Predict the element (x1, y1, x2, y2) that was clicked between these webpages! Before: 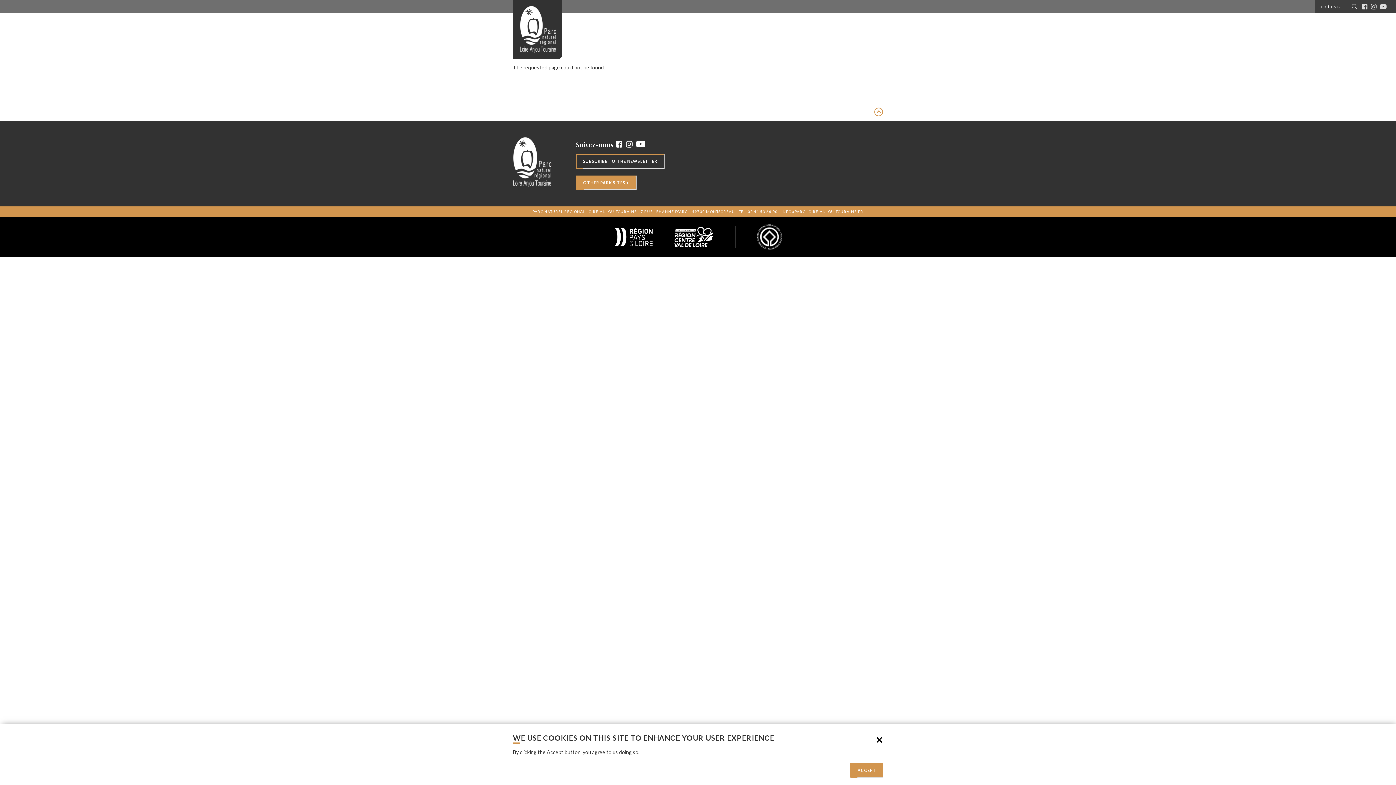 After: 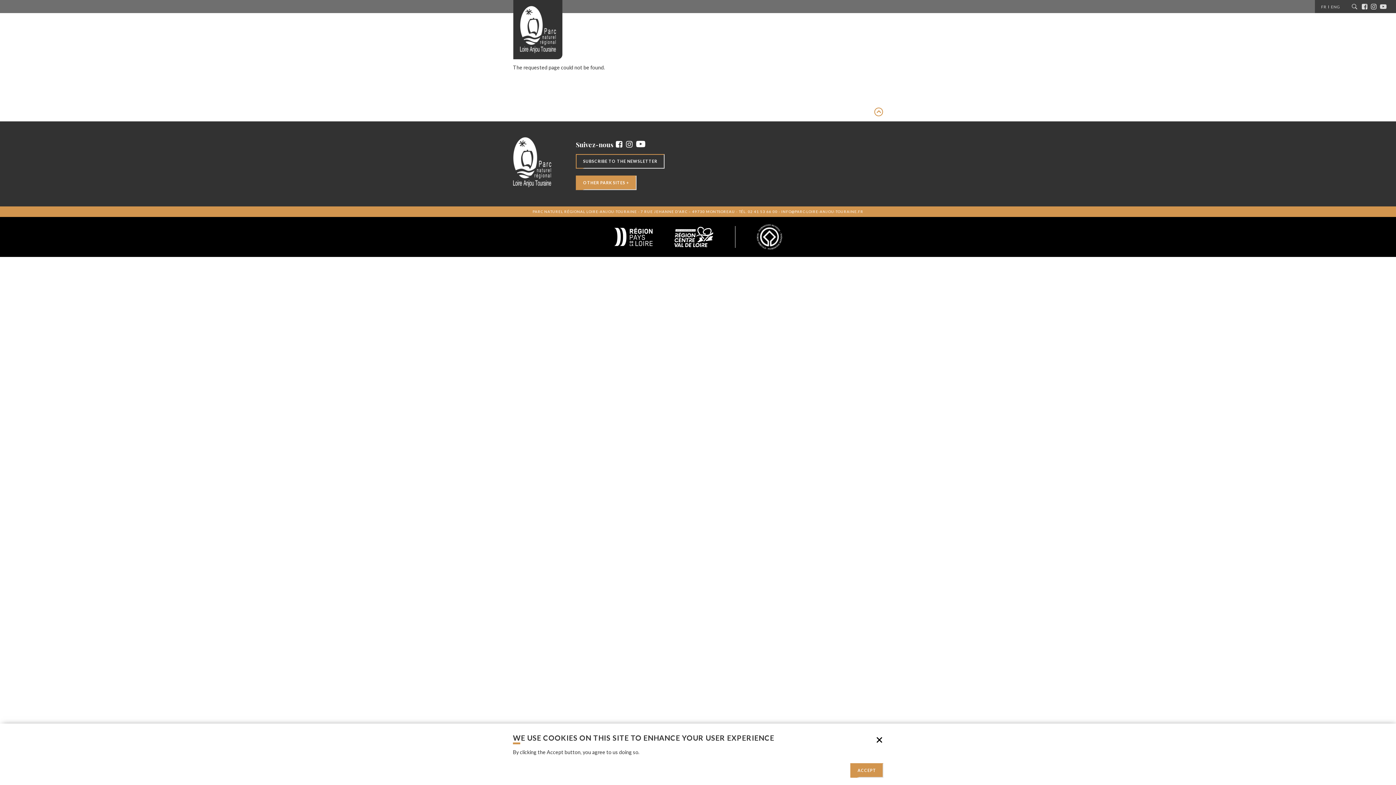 Action: bbox: (640, 748, 662, 756) label: More info